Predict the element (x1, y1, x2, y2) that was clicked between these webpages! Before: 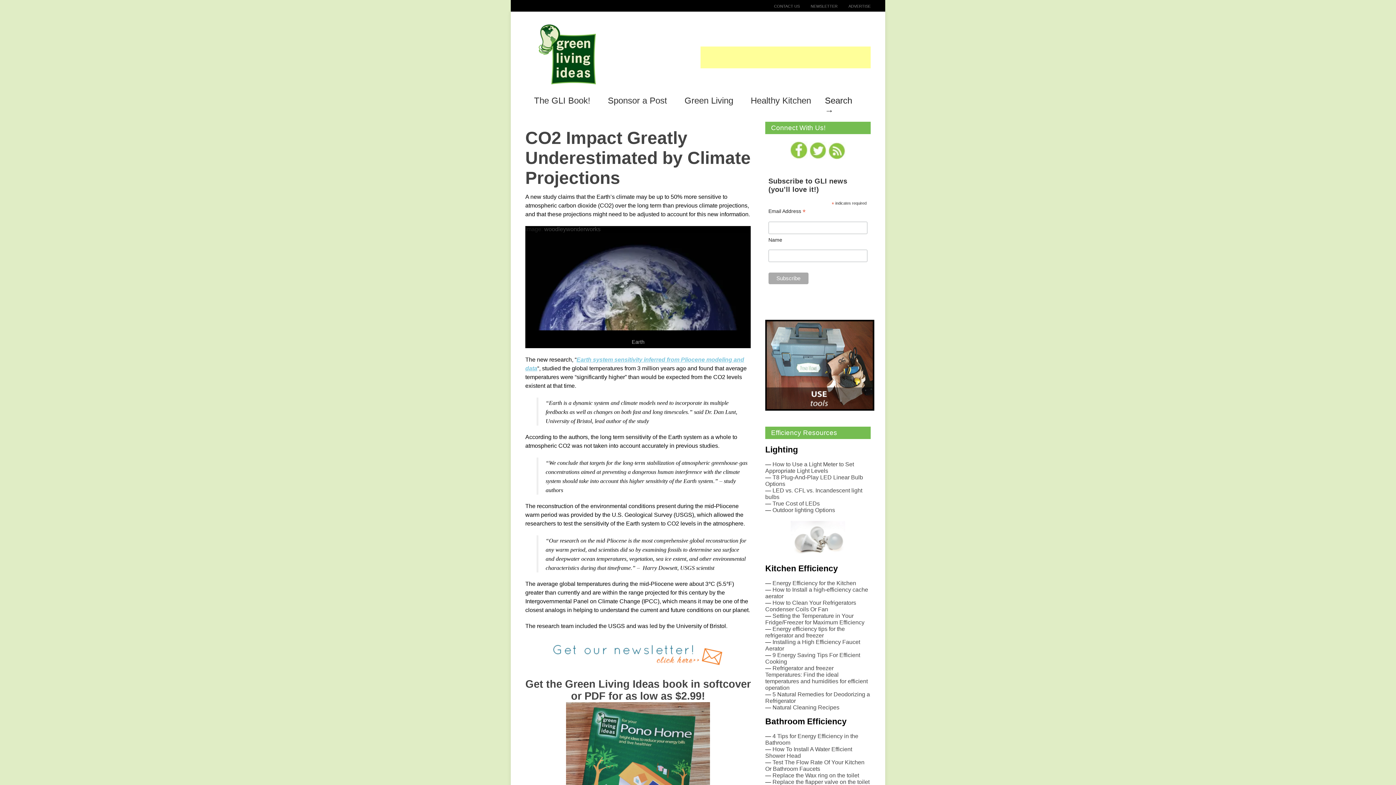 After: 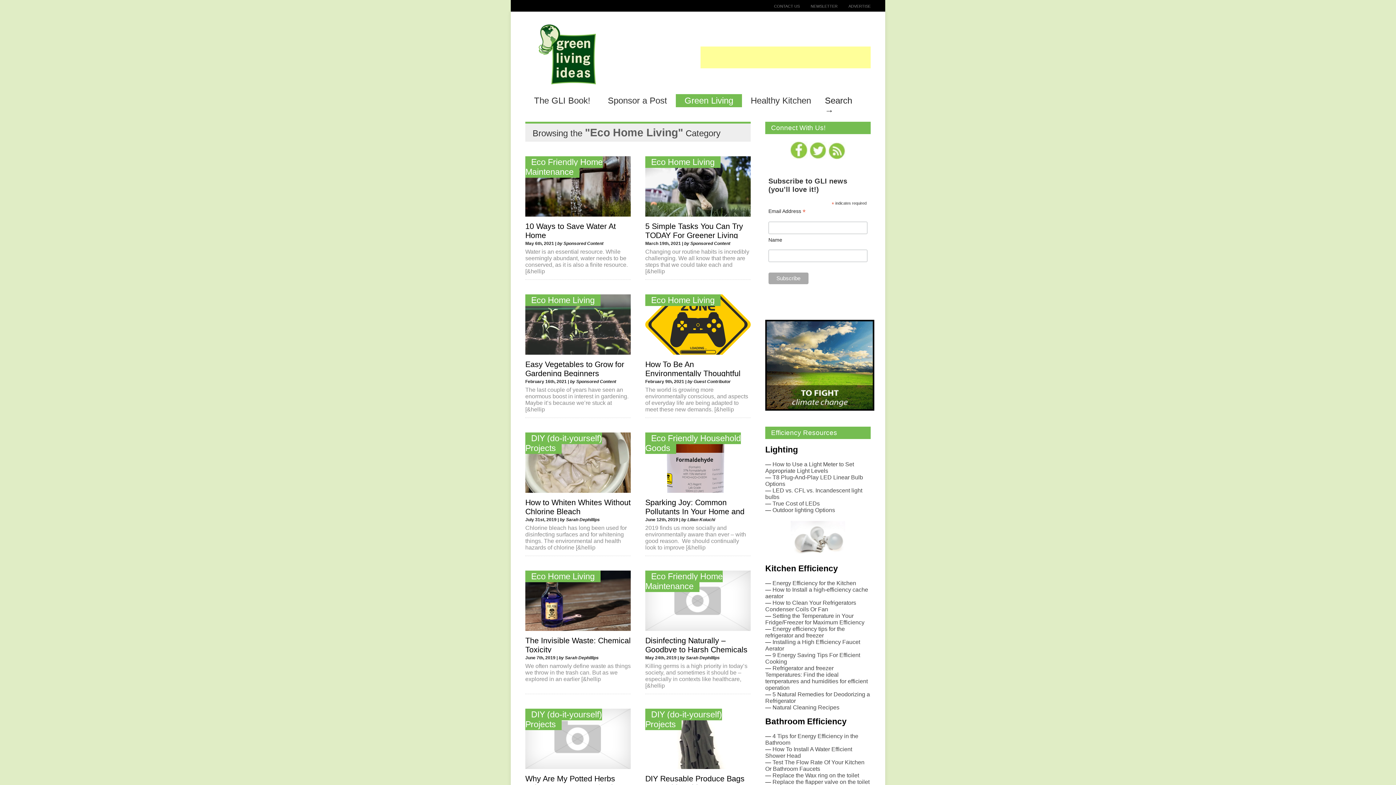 Action: label: Green Living bbox: (676, 94, 742, 107)